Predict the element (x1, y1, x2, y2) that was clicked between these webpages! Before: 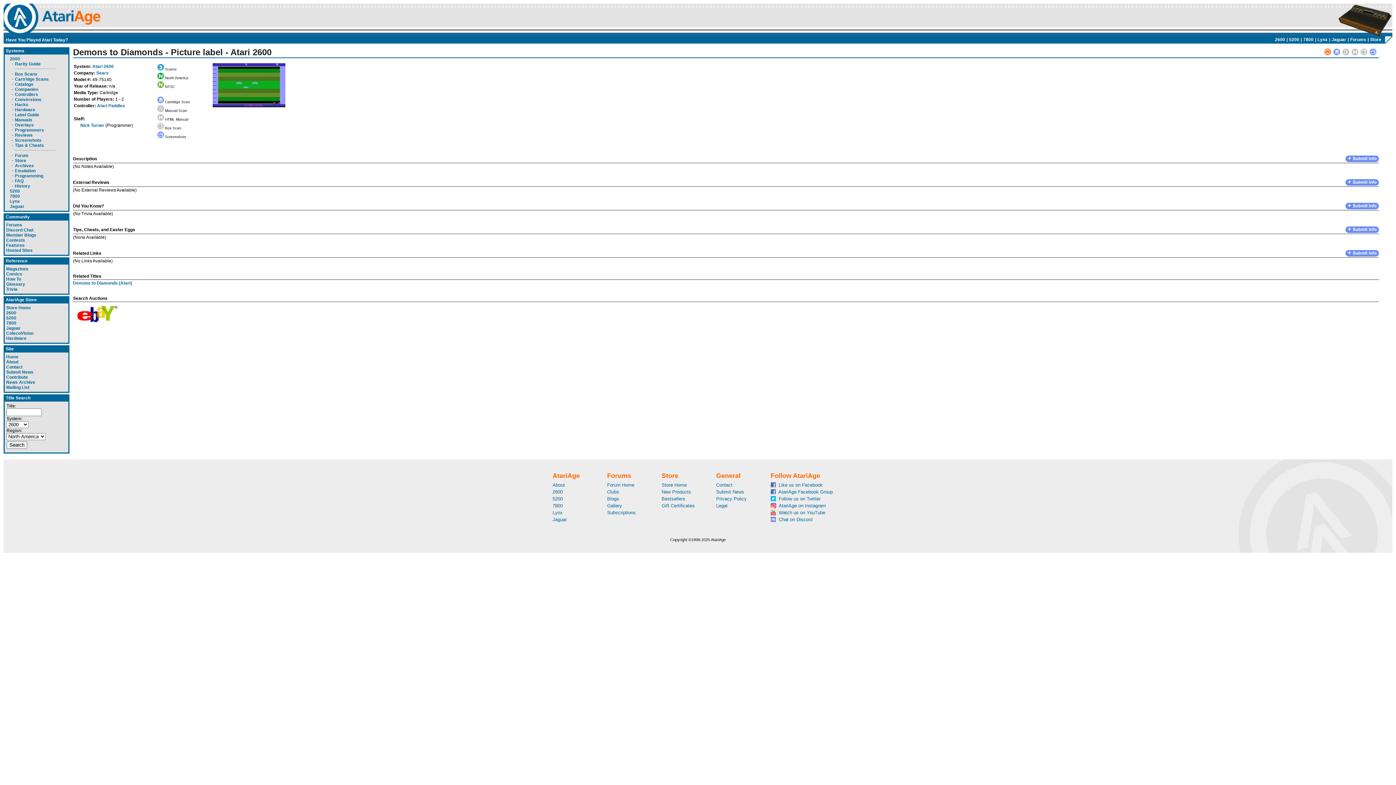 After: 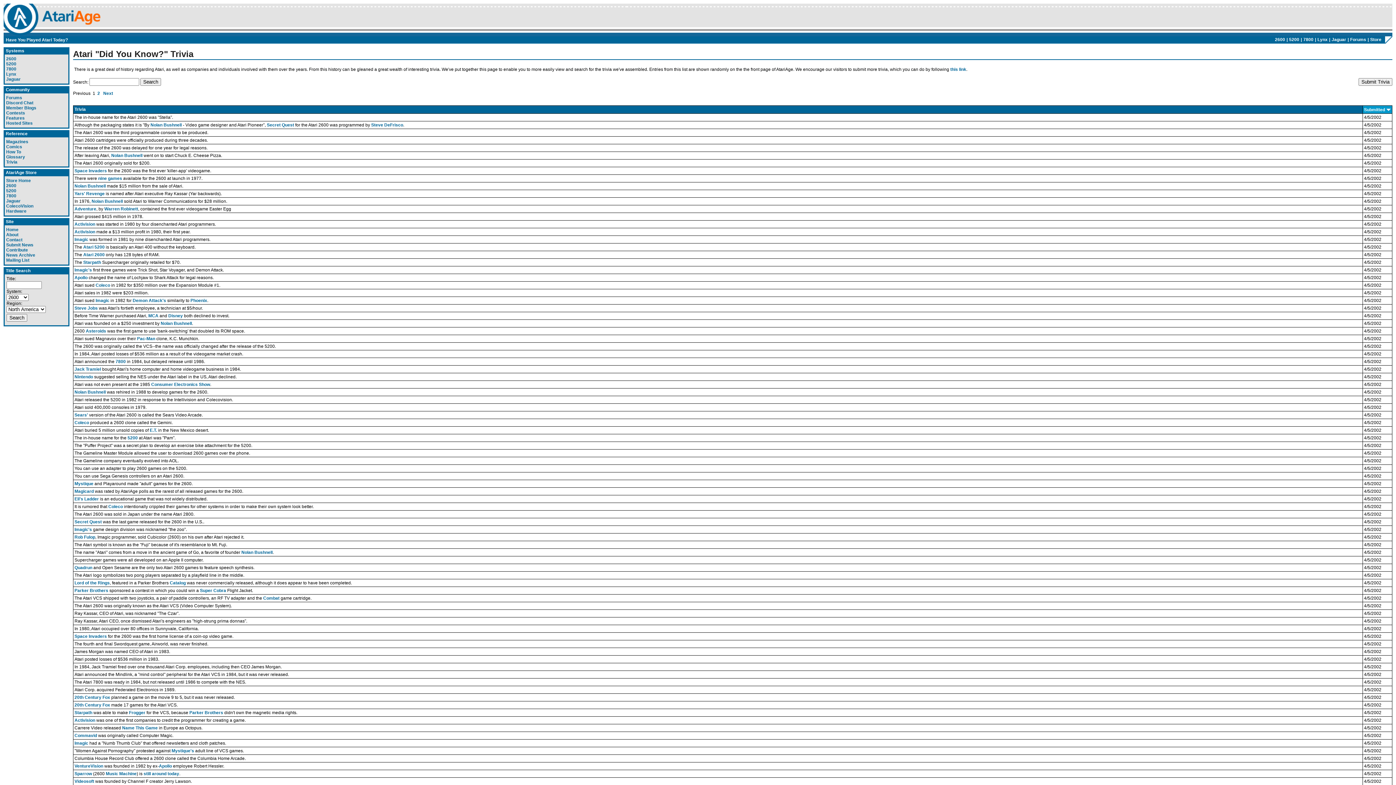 Action: bbox: (6, 286, 17, 292) label: Trivia